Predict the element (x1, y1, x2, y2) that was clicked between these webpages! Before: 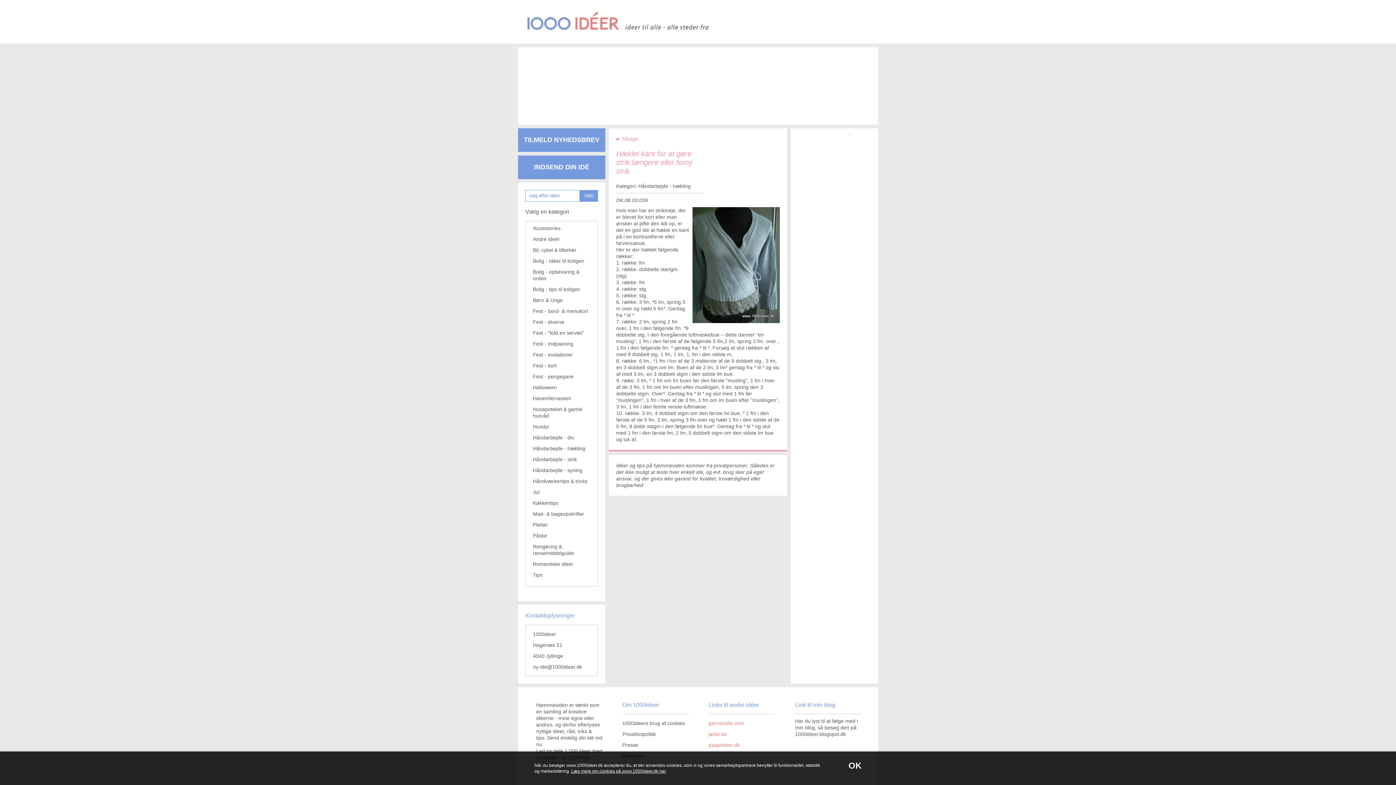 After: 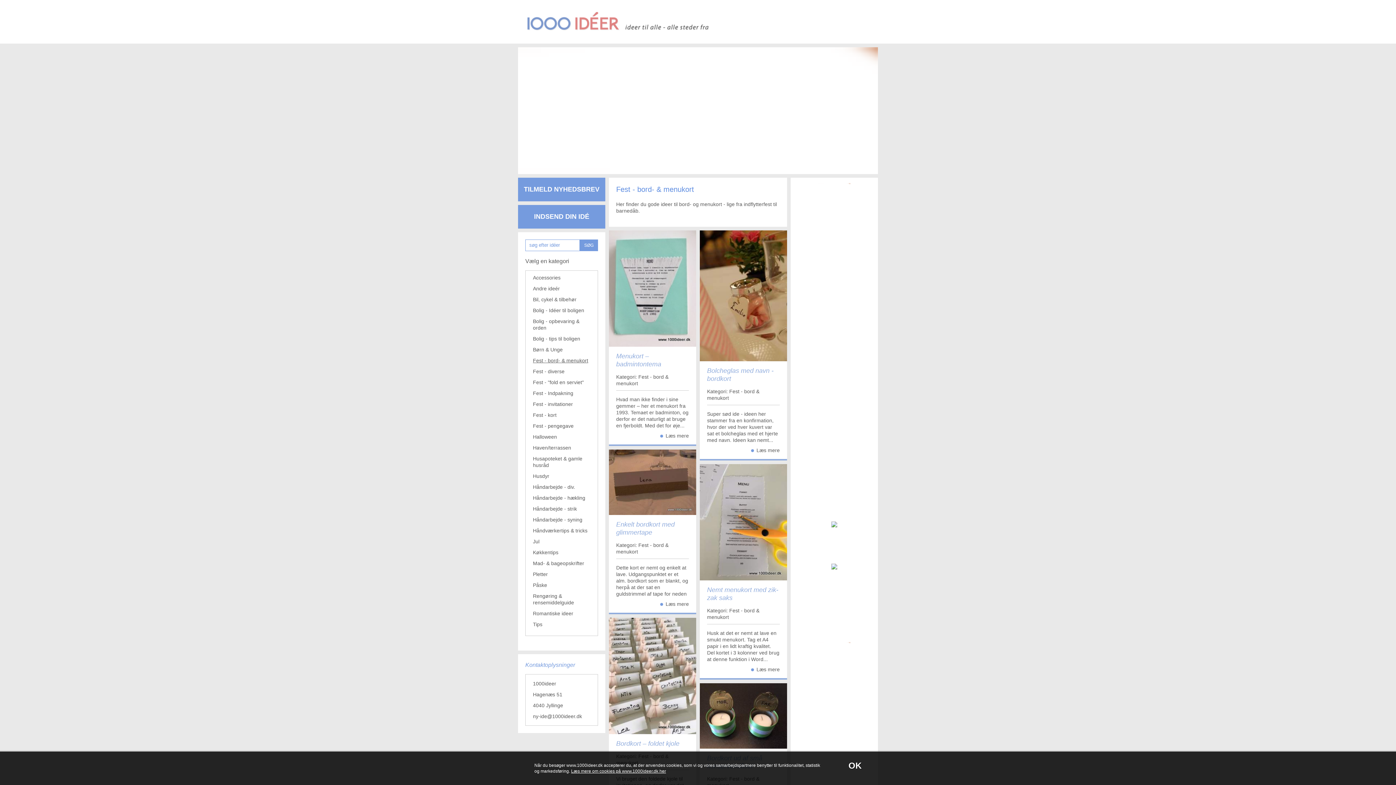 Action: label: Fest - bord- & menukort bbox: (533, 308, 588, 314)